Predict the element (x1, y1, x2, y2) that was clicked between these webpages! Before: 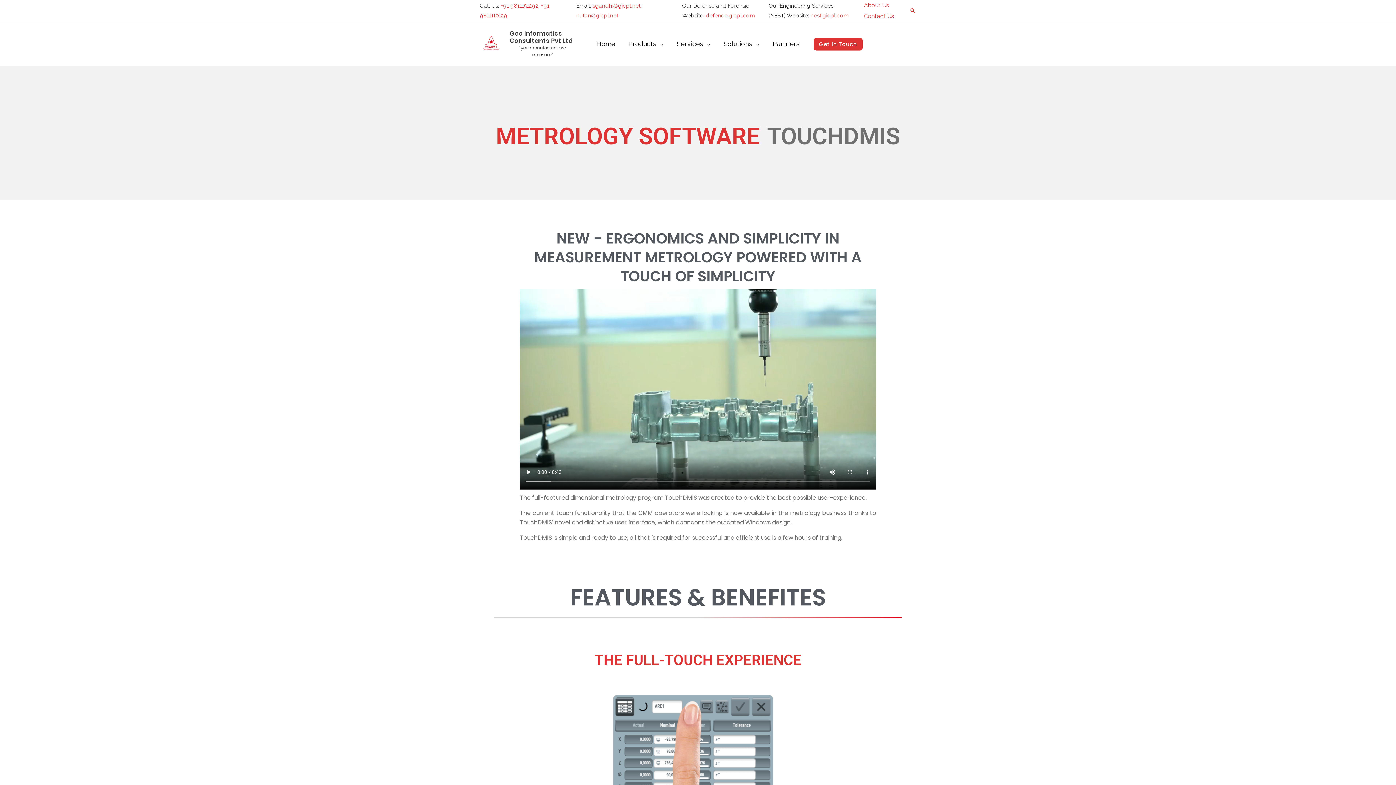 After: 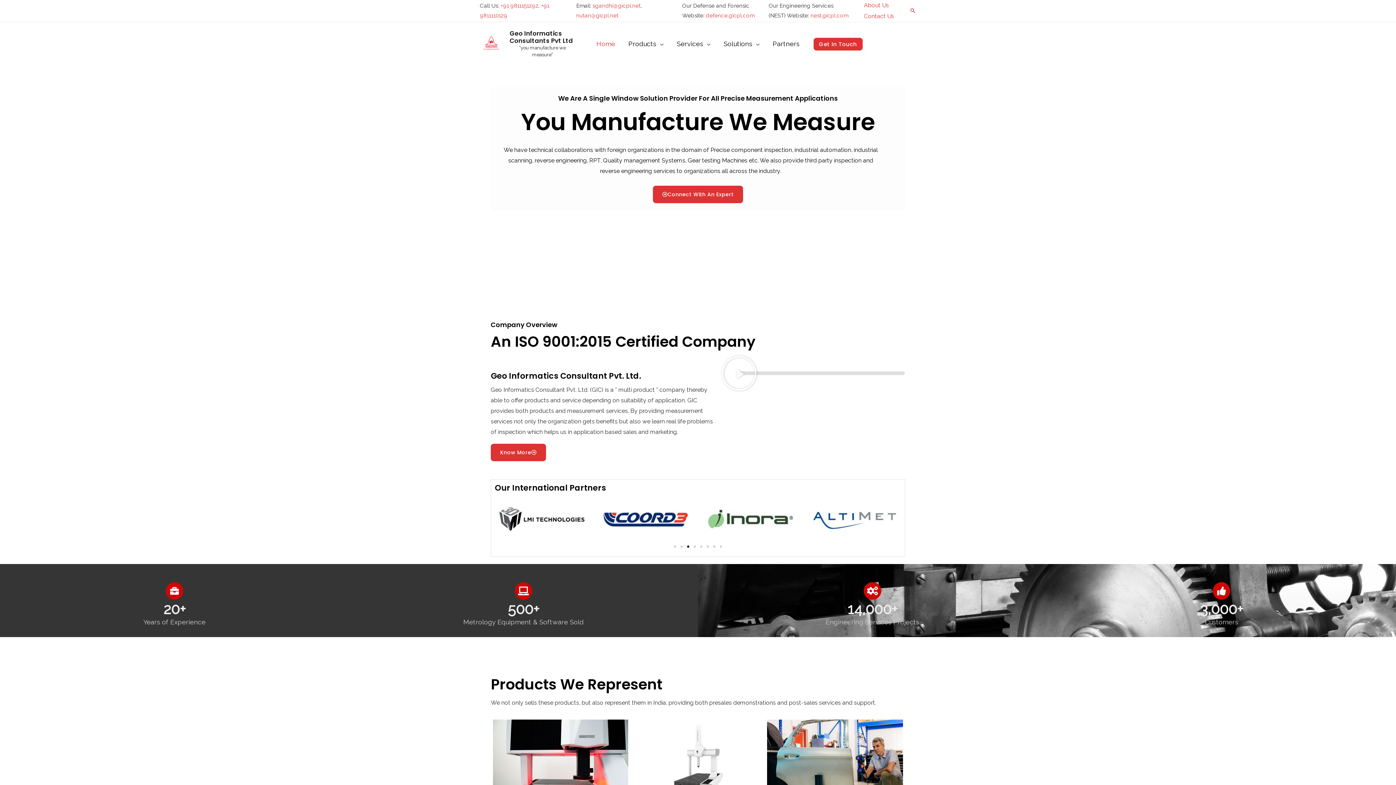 Action: bbox: (480, 40, 504, 46)